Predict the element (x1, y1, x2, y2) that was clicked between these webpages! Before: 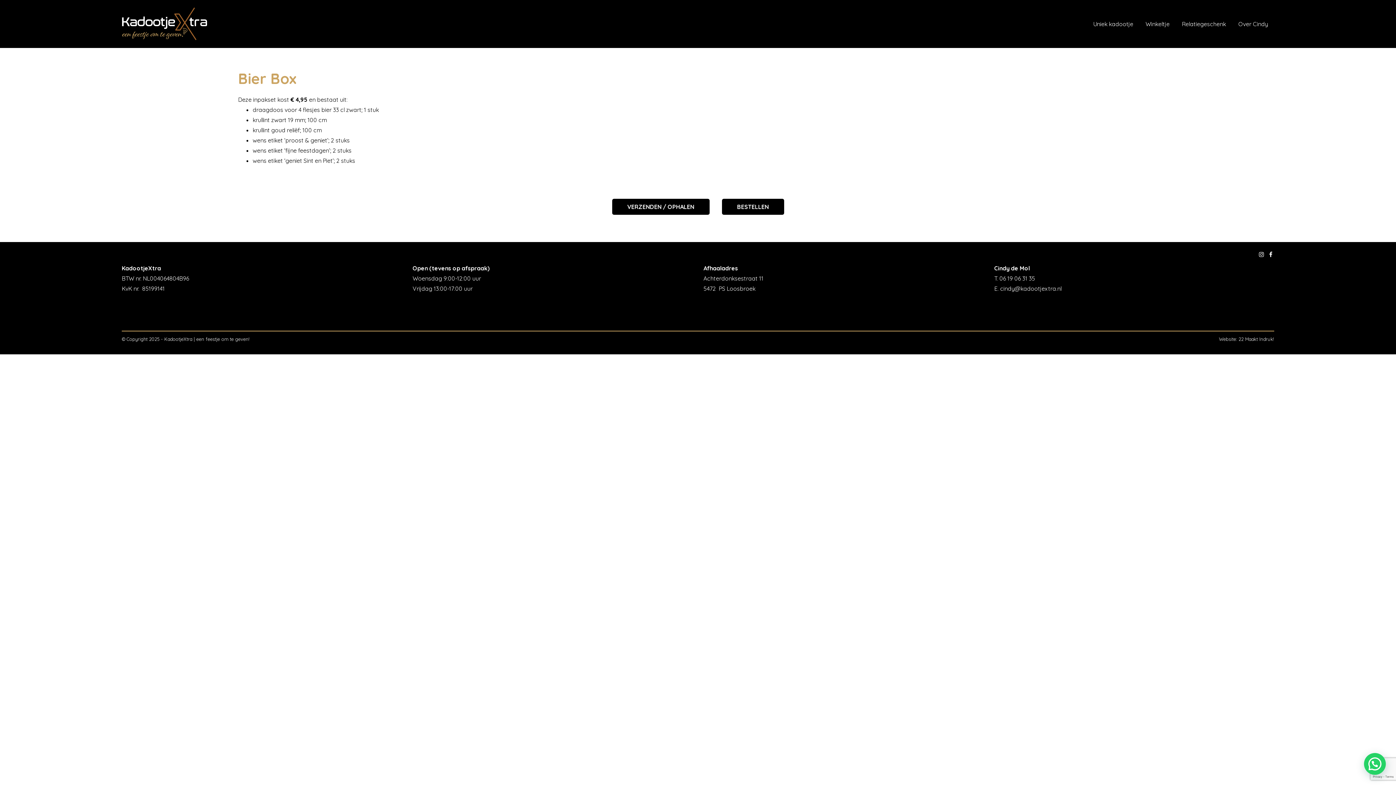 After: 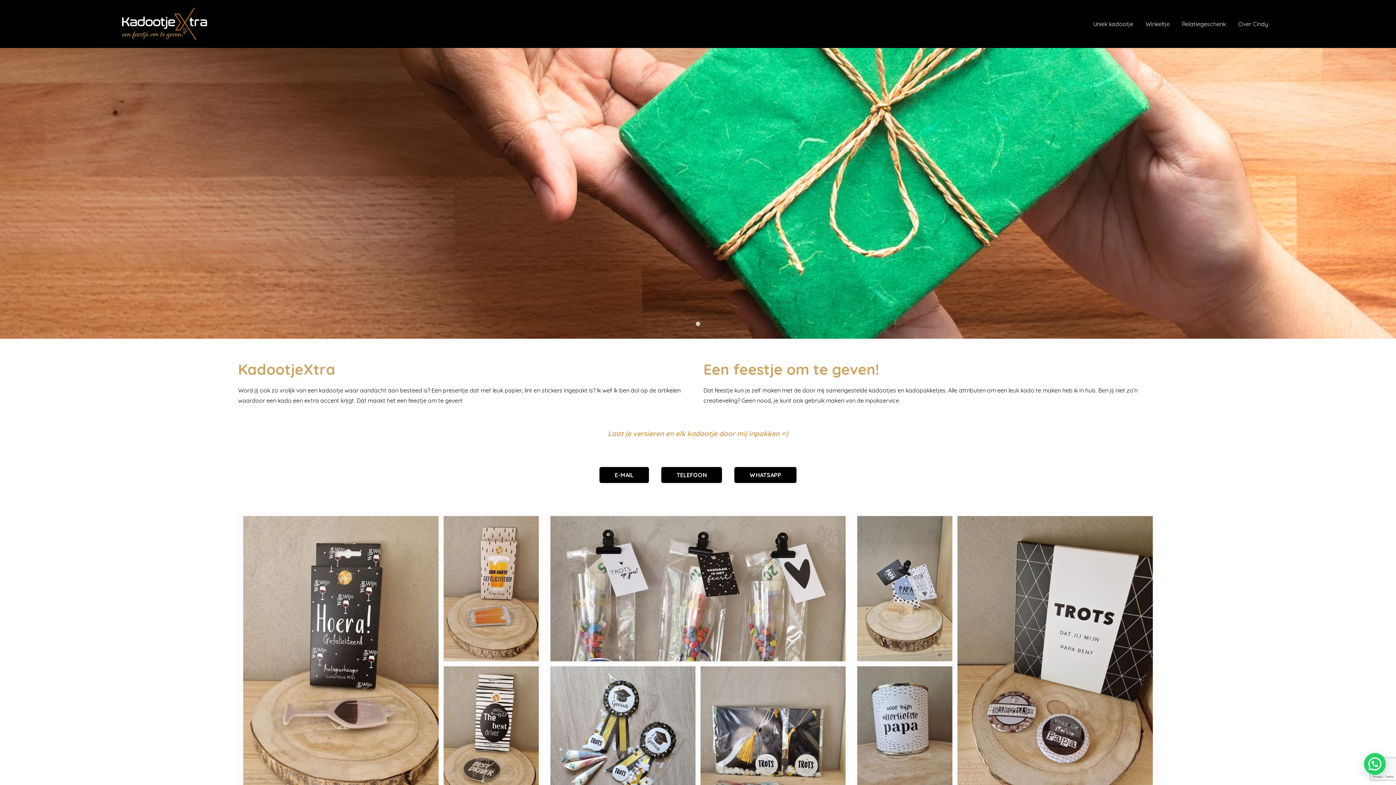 Action: bbox: (121, 7, 207, 40)